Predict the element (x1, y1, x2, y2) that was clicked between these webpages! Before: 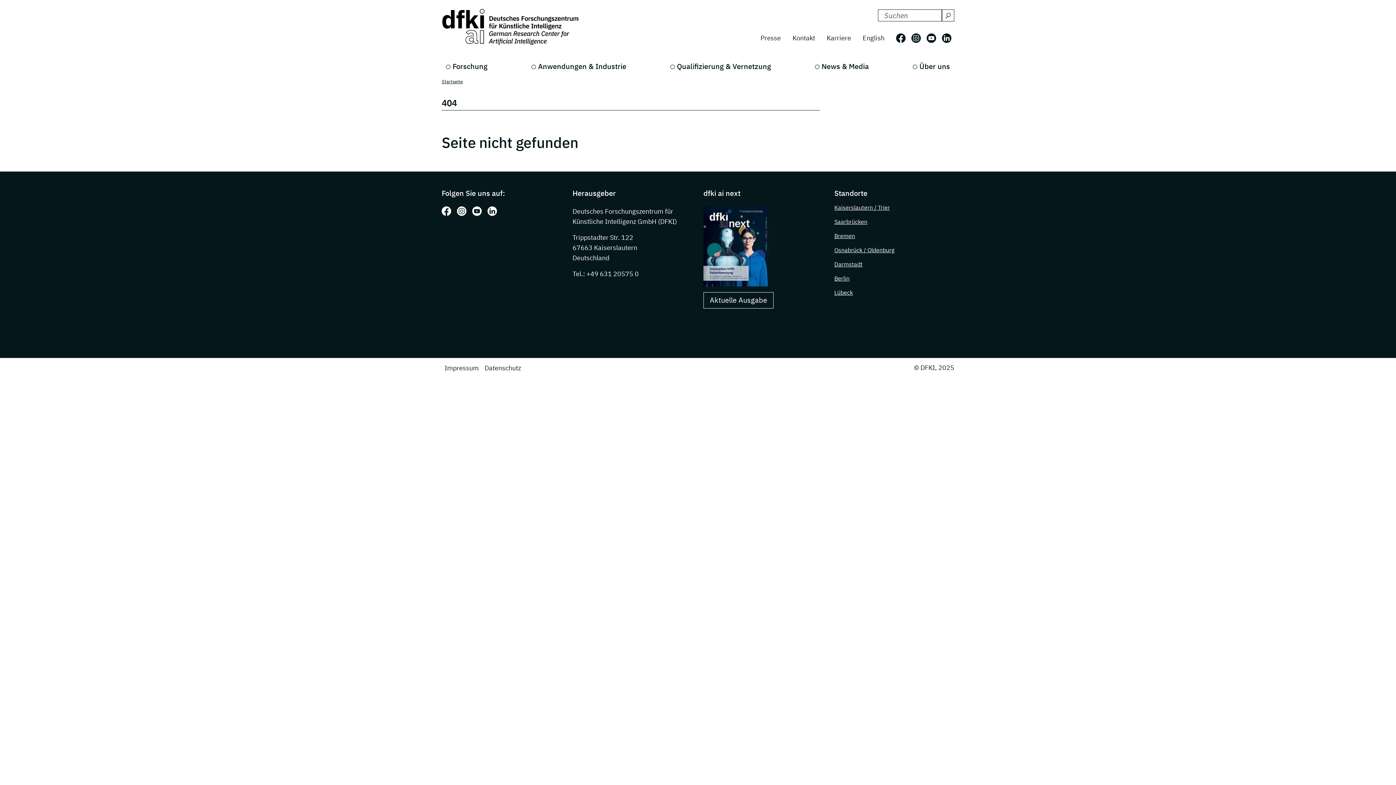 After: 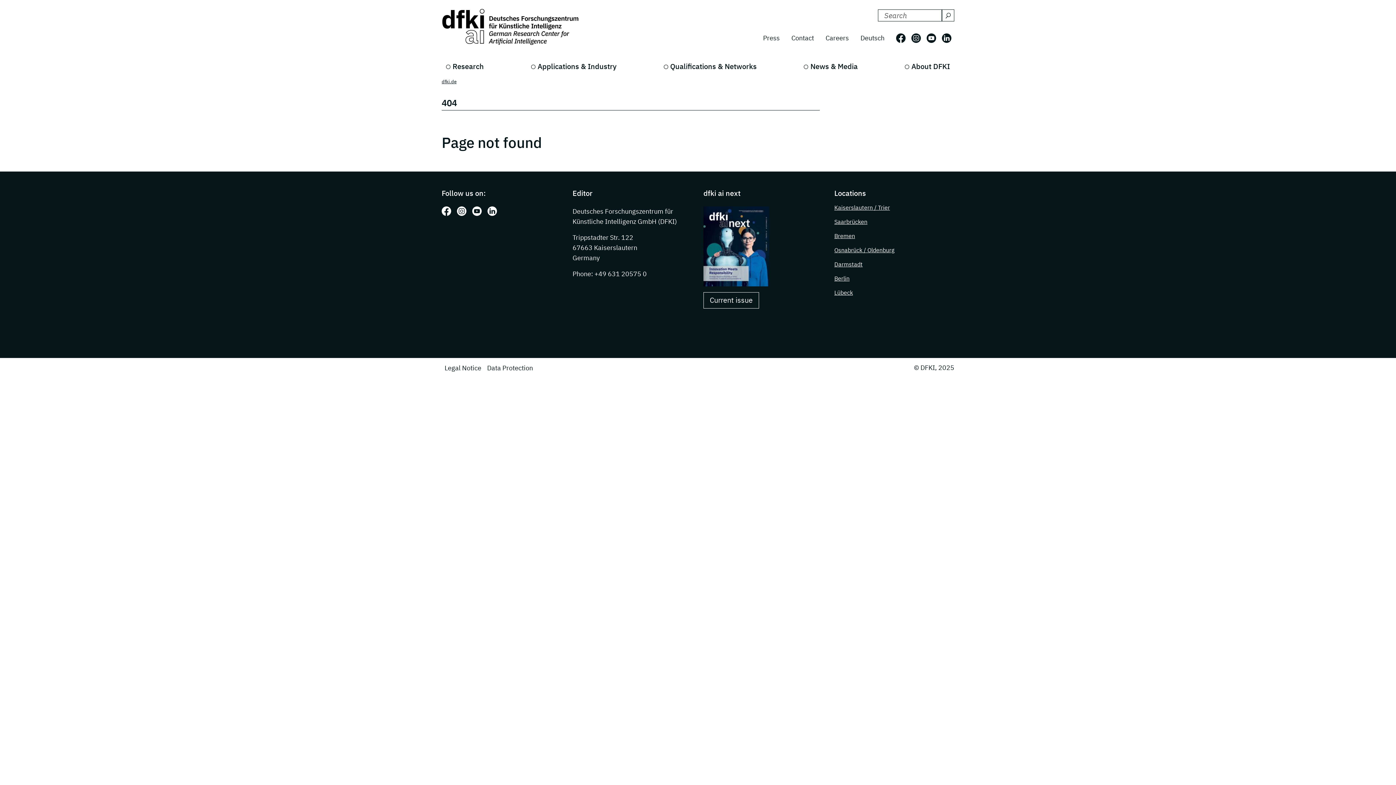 Action: label: English bbox: (857, 30, 890, 45)